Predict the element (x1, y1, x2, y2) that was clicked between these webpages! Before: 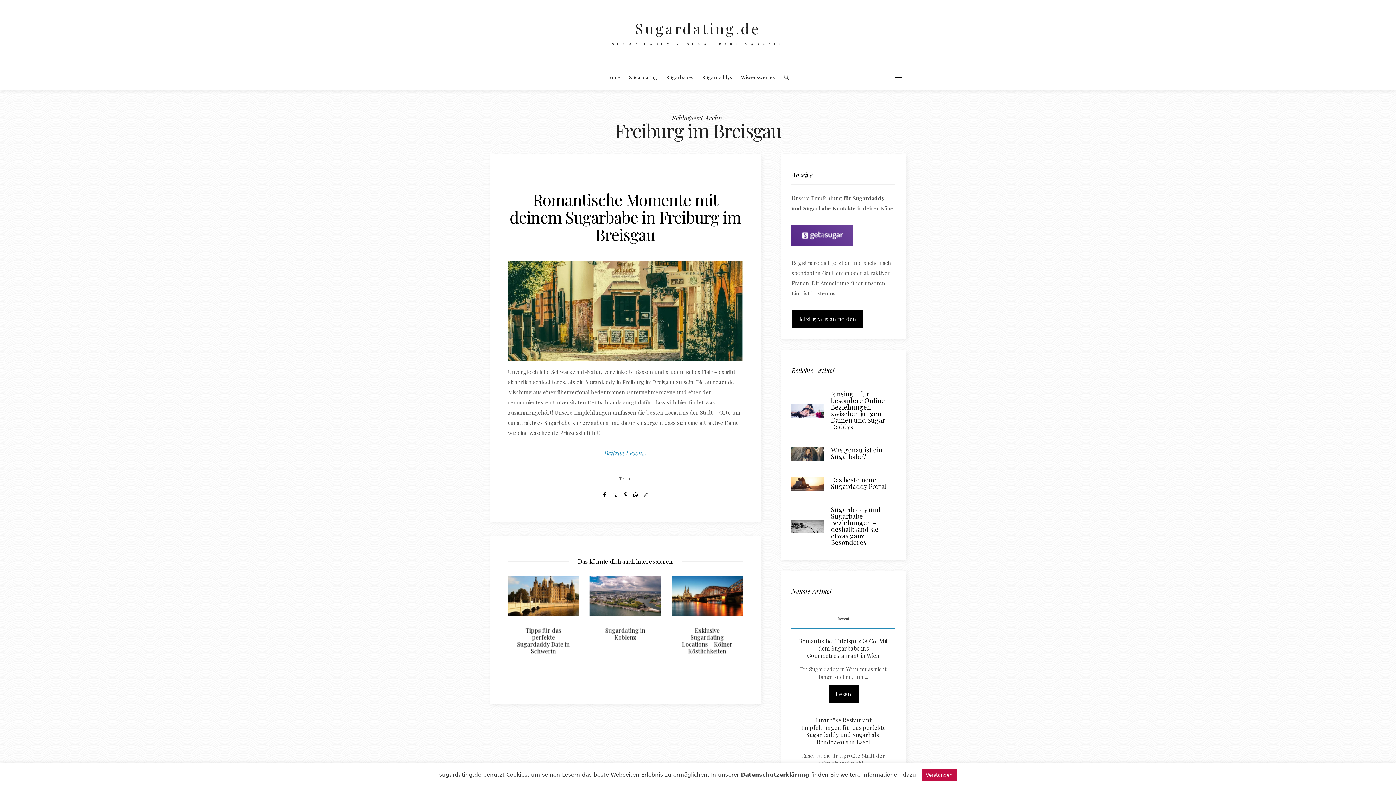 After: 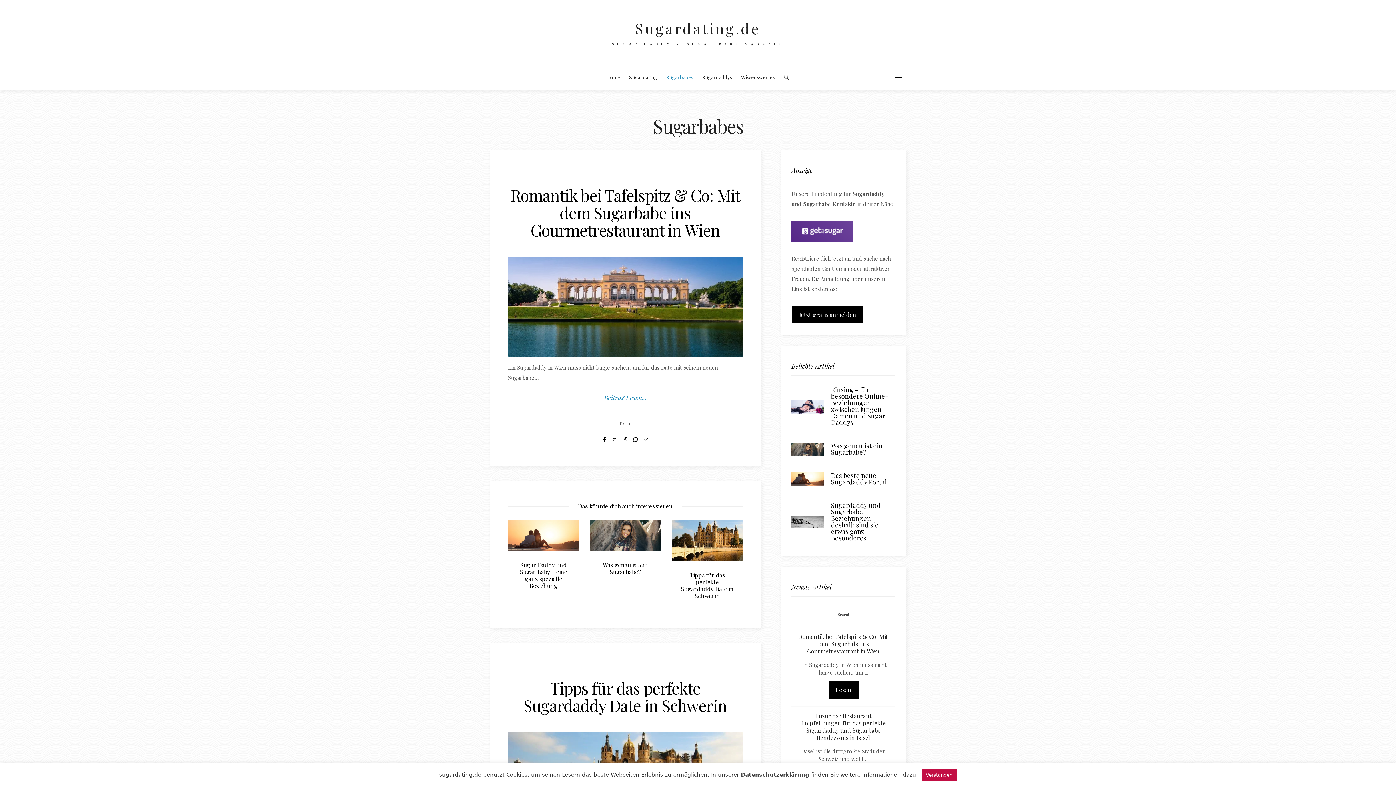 Action: bbox: (662, 64, 697, 90) label: Sugarbabes